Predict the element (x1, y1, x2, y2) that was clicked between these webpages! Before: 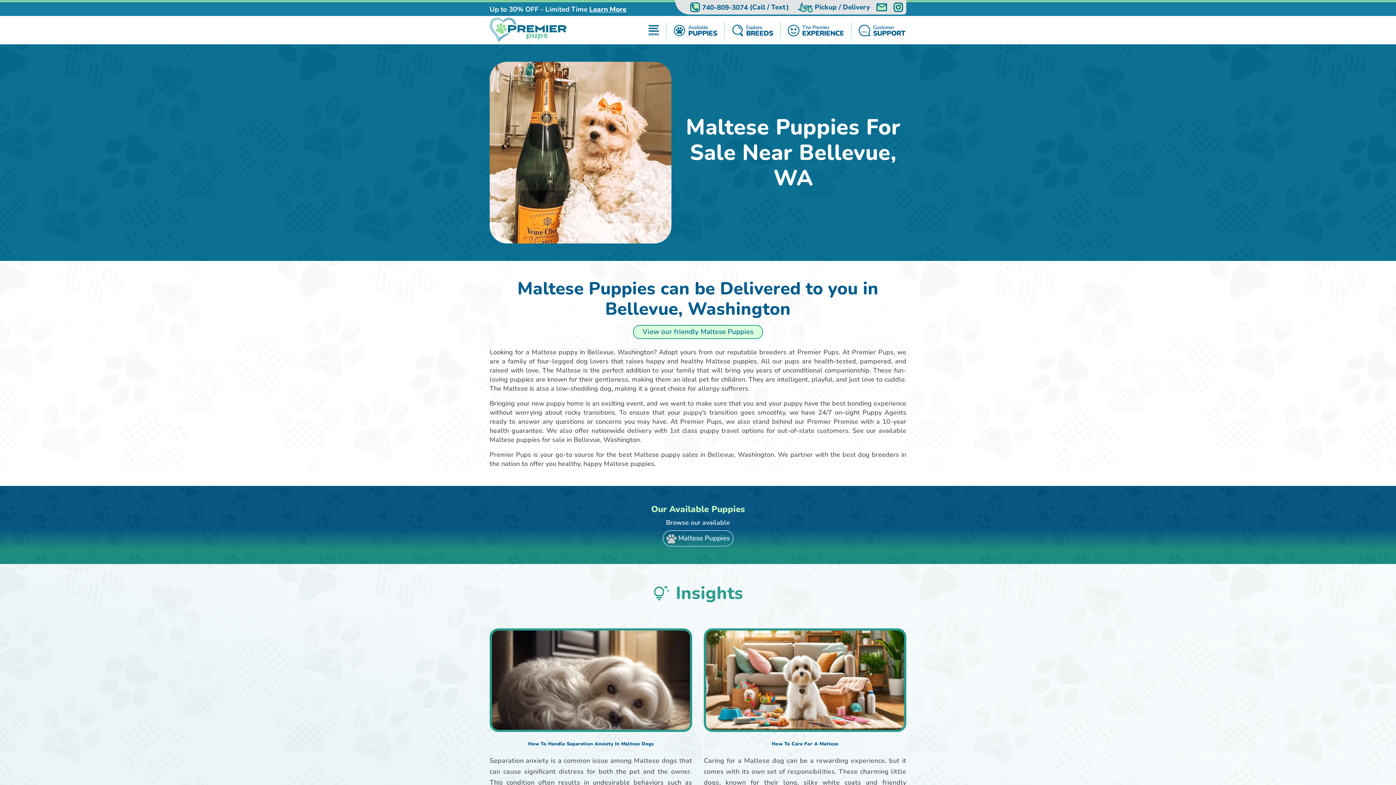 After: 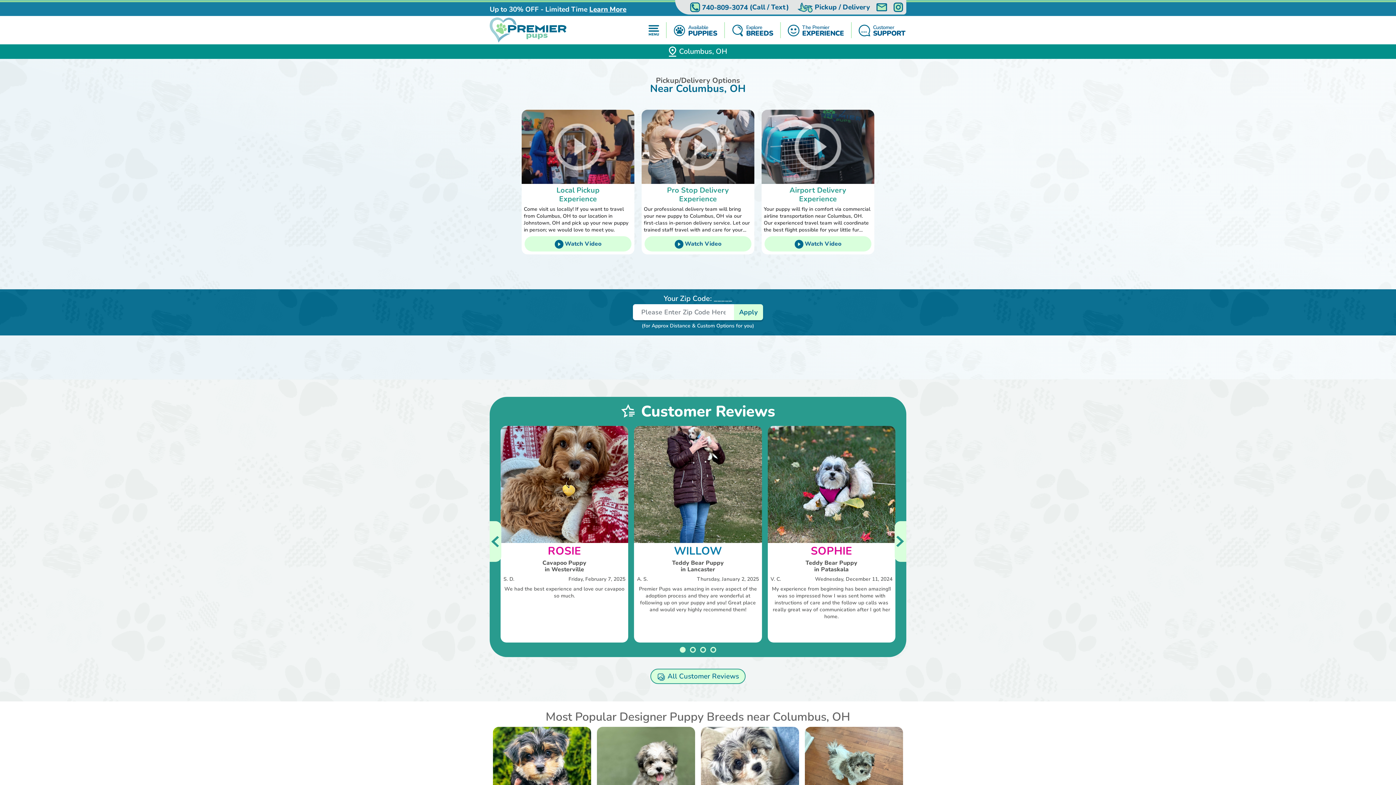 Action: bbox: (794, 0, 873, 14) label:  
Pickup / Delivery